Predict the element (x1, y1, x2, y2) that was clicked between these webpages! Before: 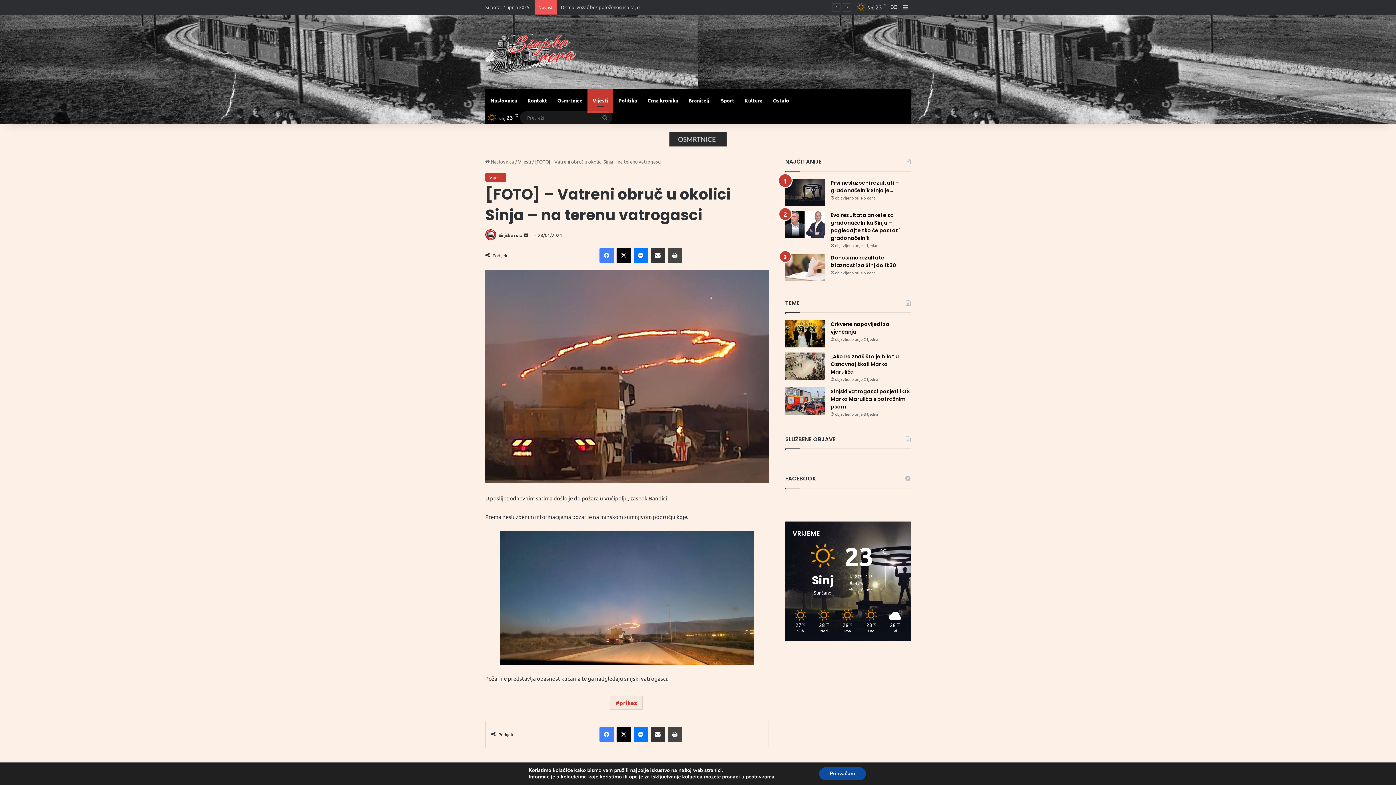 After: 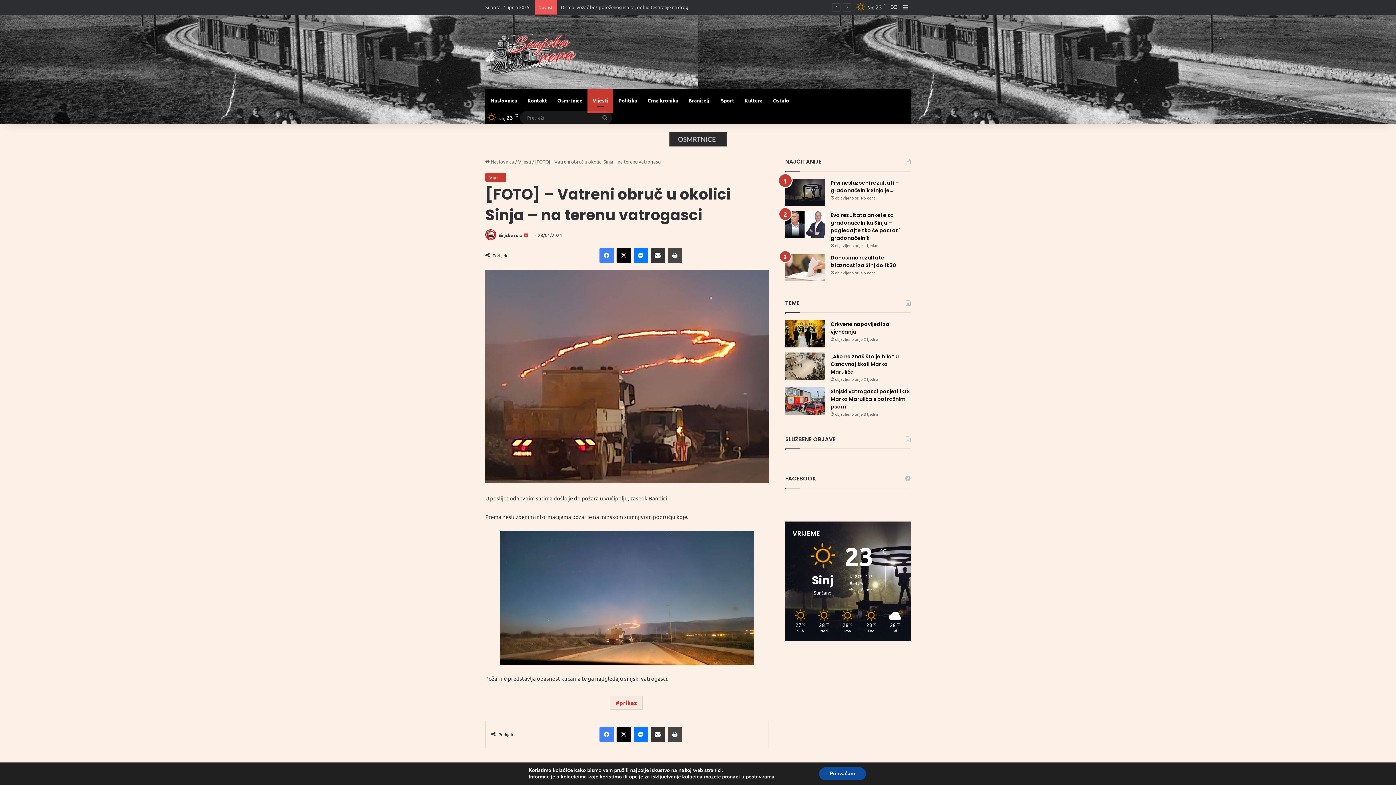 Action: label: Send an email bbox: (524, 232, 528, 238)